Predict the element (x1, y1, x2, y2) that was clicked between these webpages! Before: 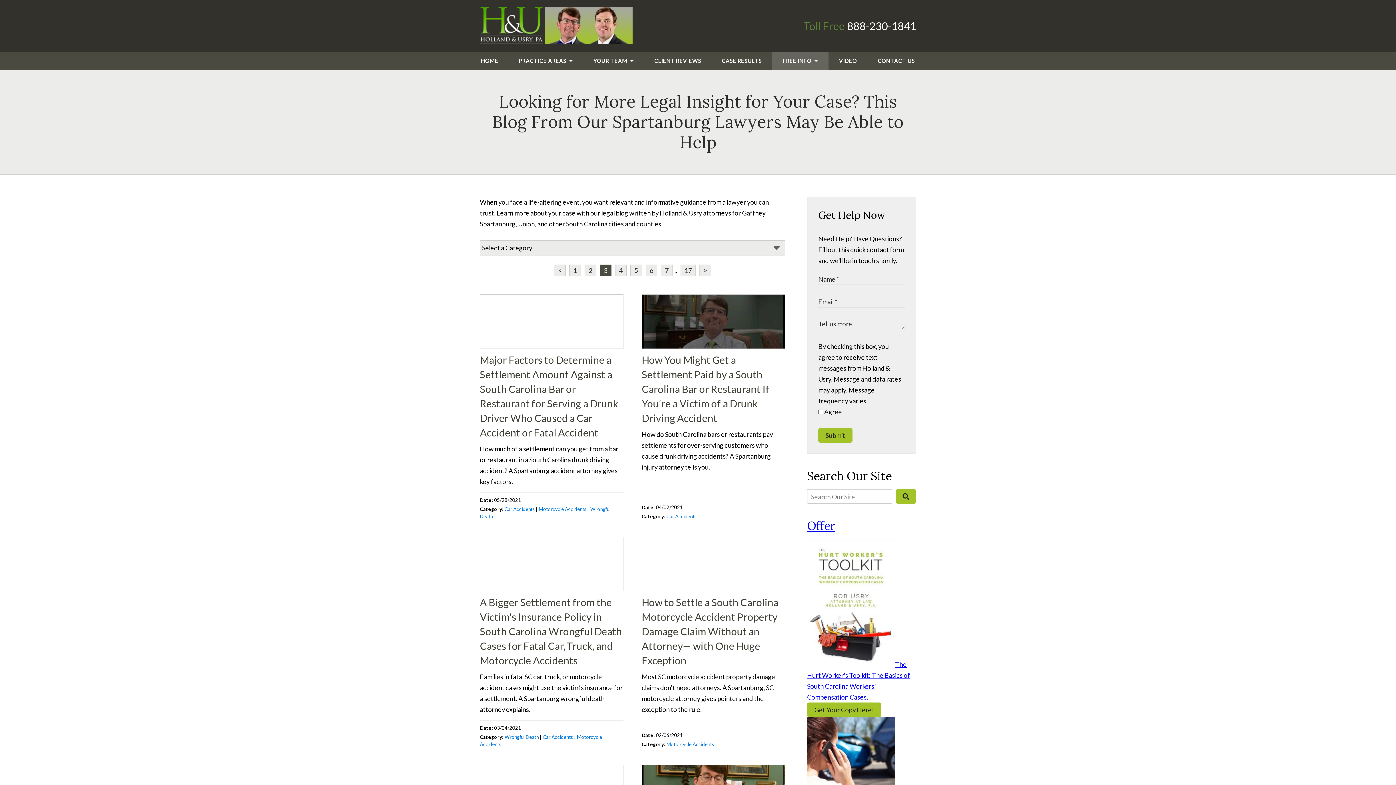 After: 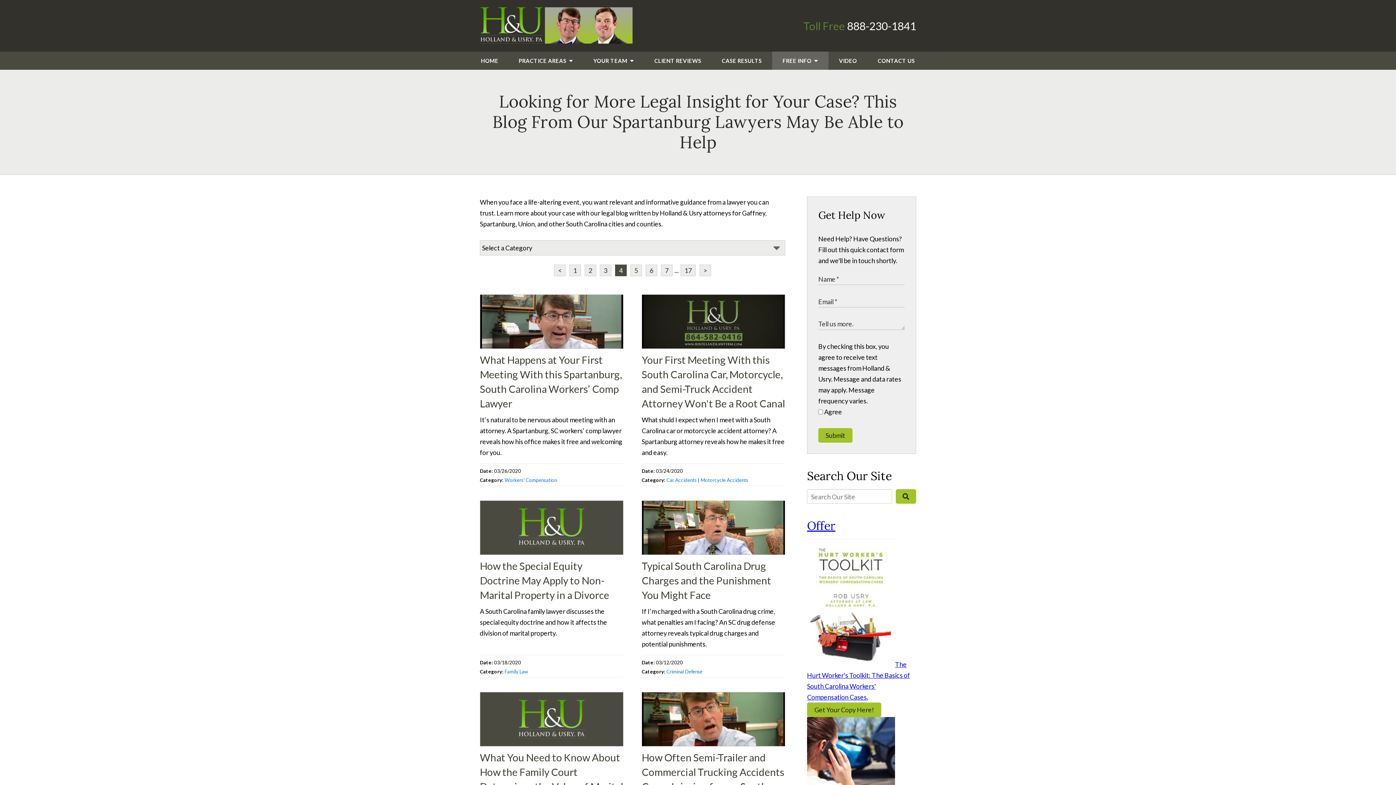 Action: label: 4 bbox: (615, 264, 626, 276)